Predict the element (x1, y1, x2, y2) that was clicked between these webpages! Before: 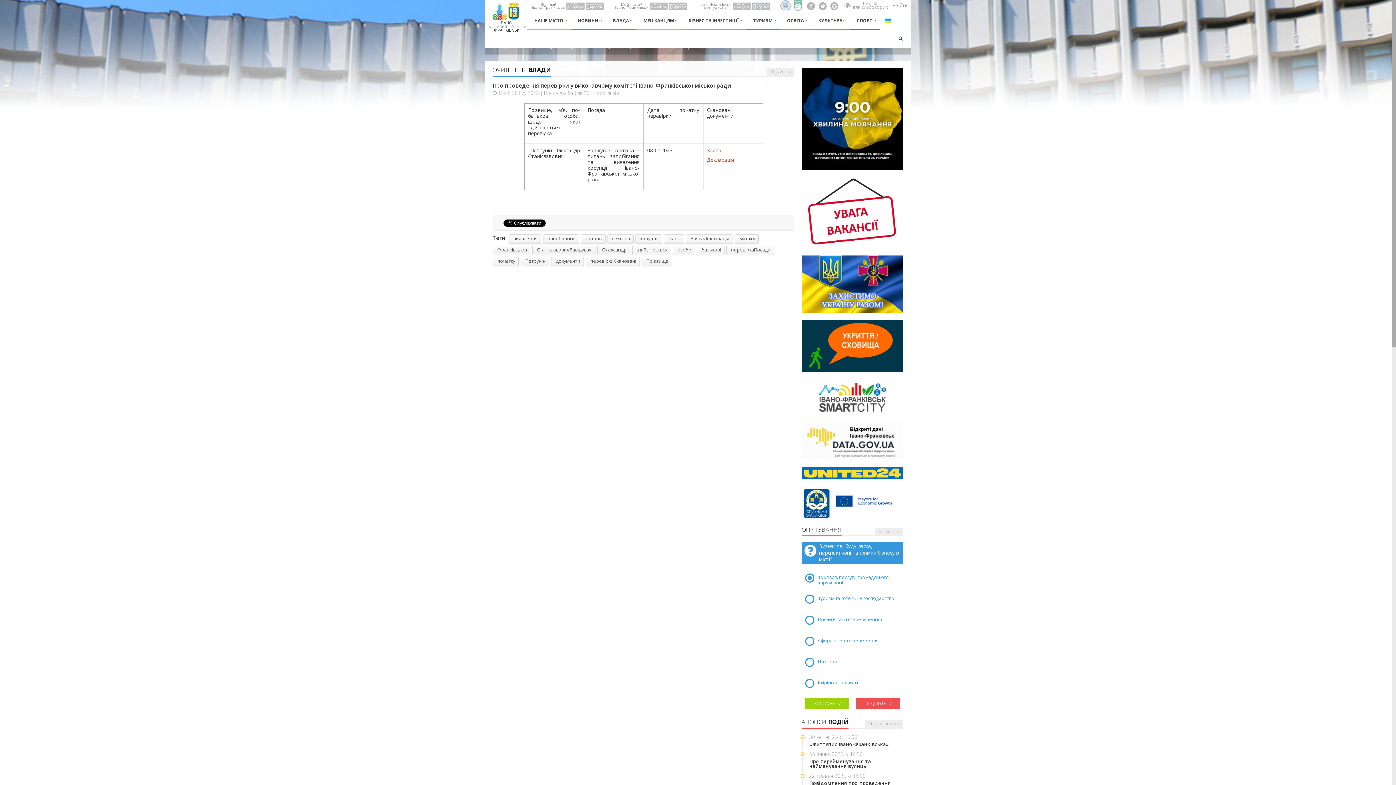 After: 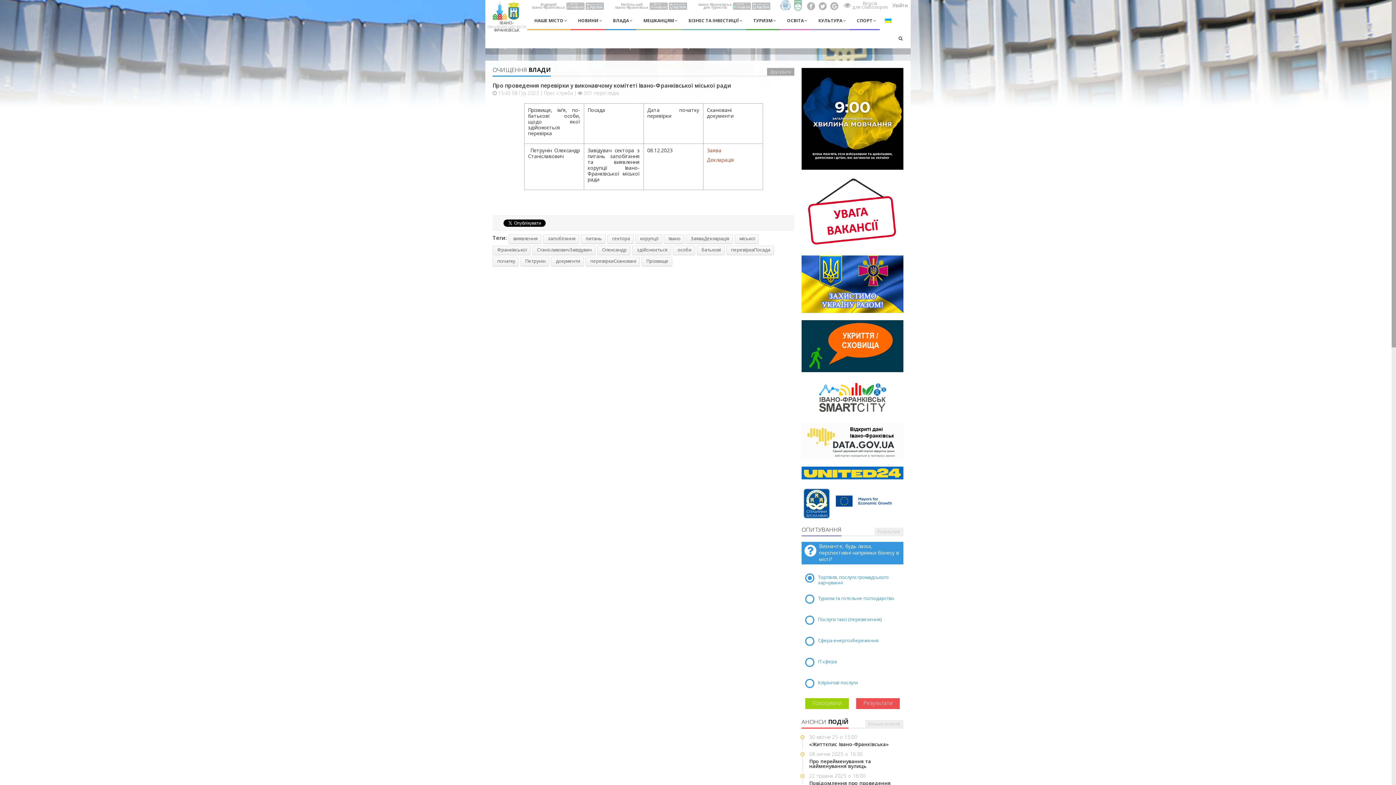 Action: bbox: (767, 68, 794, 75) label: Друкувати